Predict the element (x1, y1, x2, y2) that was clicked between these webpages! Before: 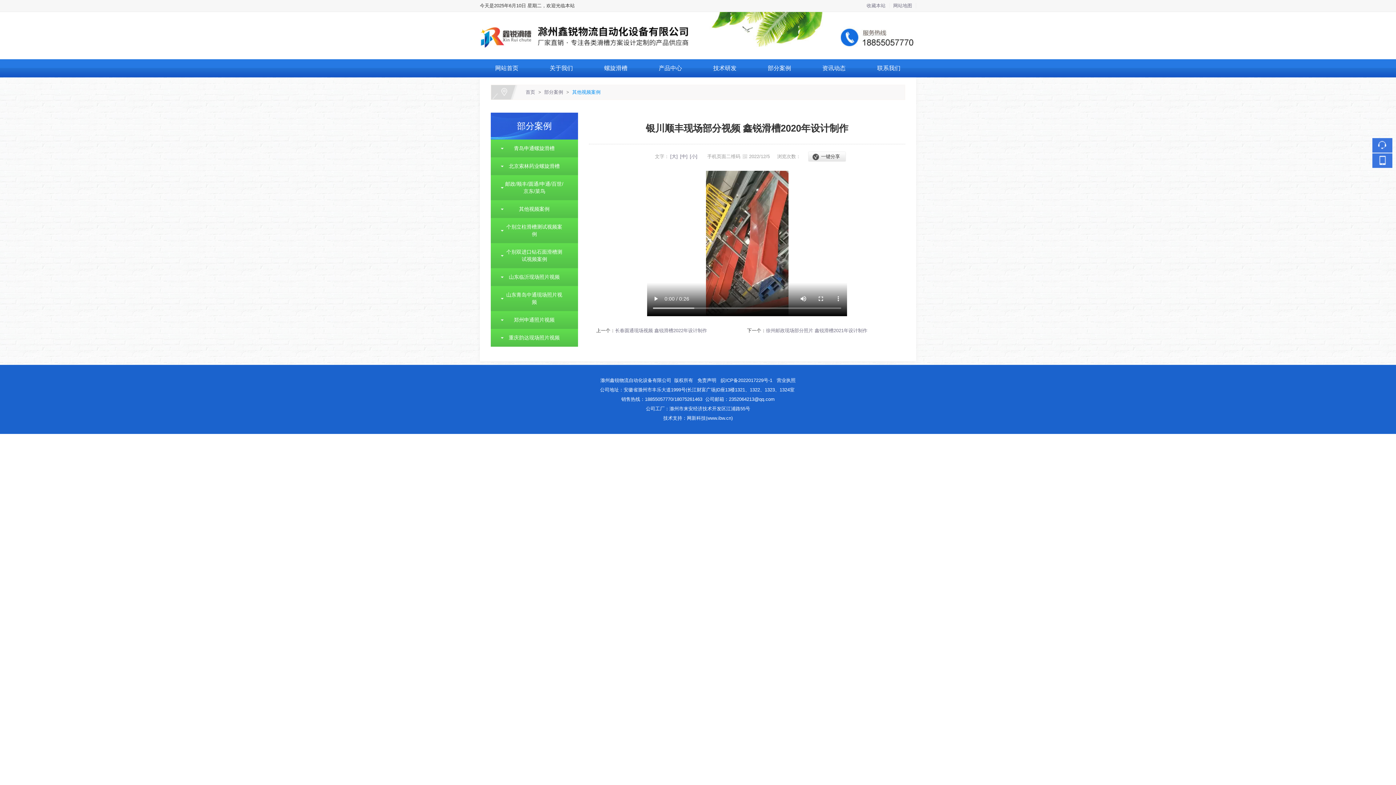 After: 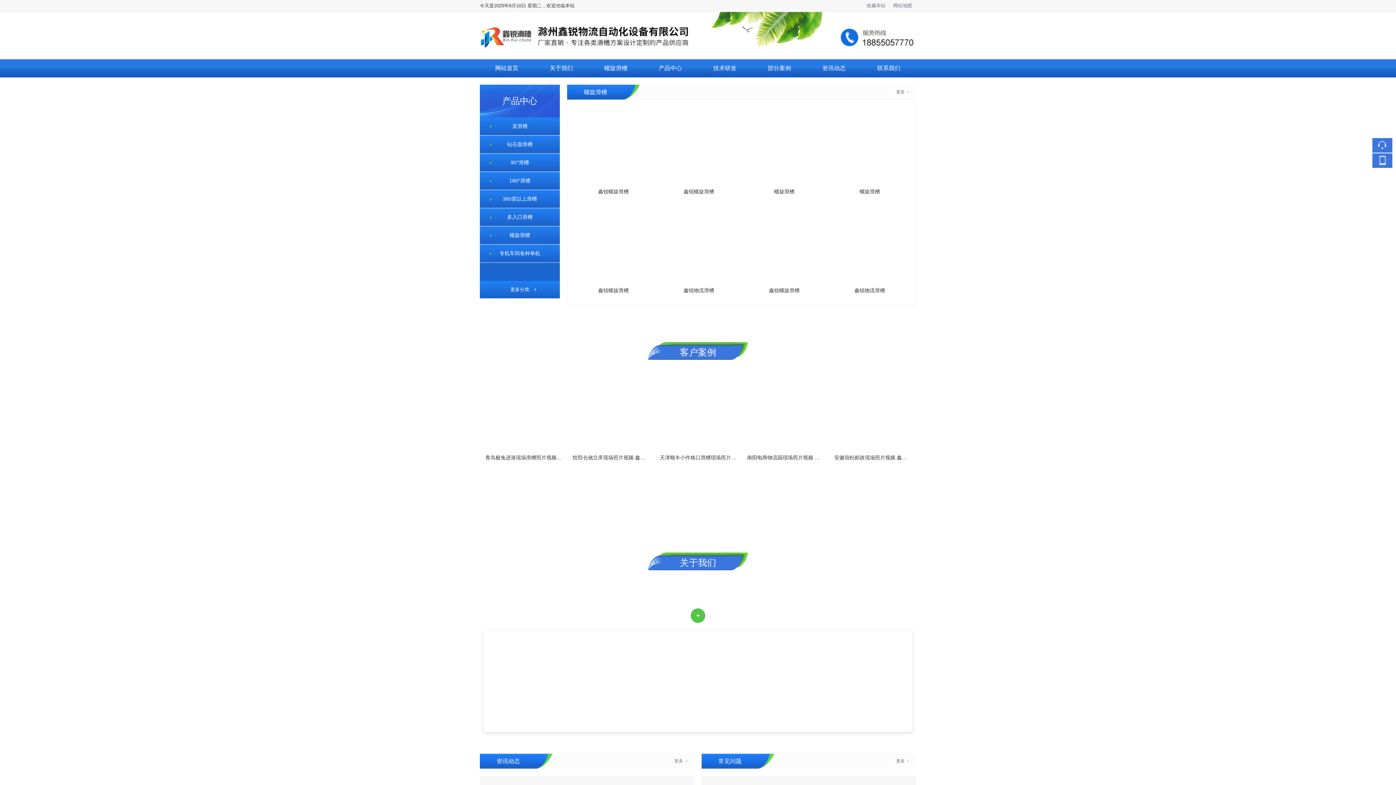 Action: label: 首页 bbox: (525, 89, 535, 94)